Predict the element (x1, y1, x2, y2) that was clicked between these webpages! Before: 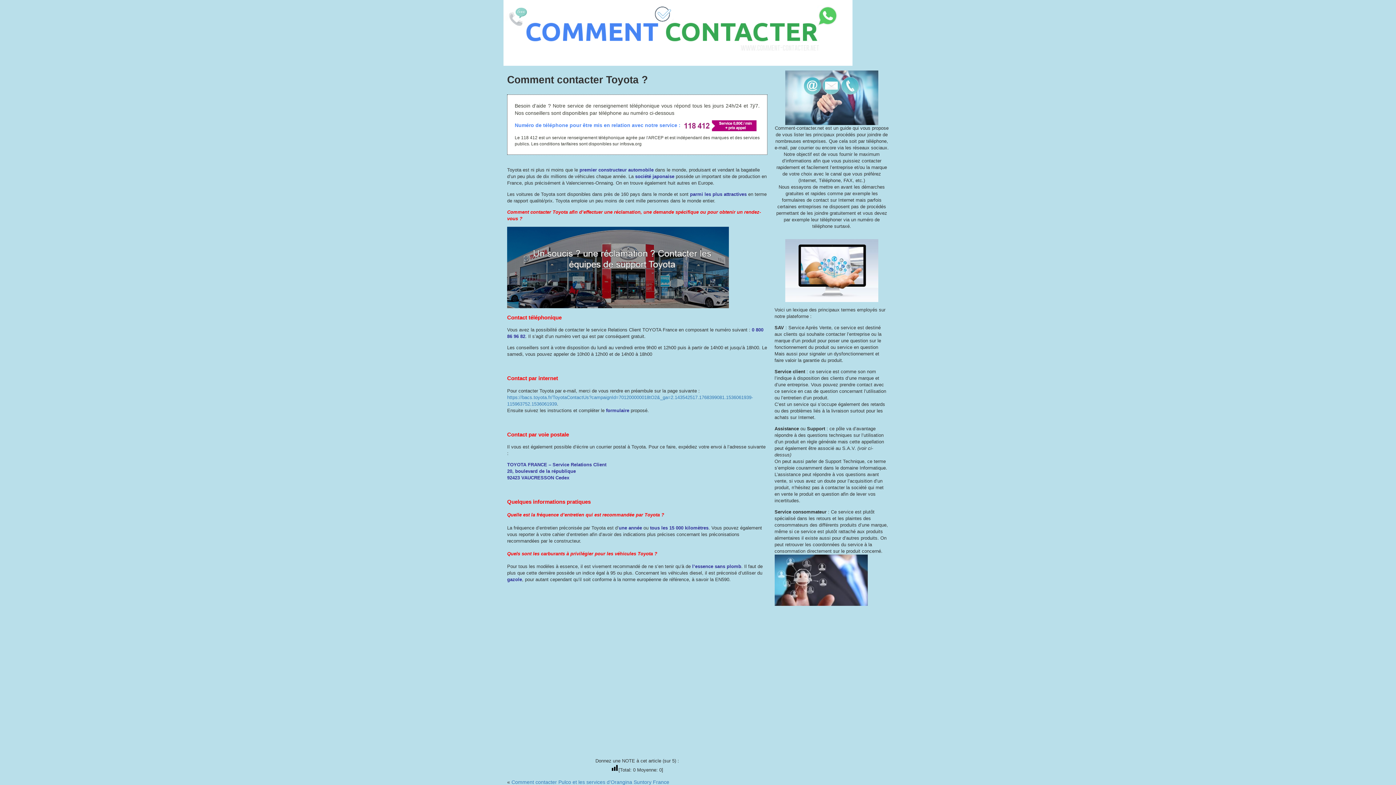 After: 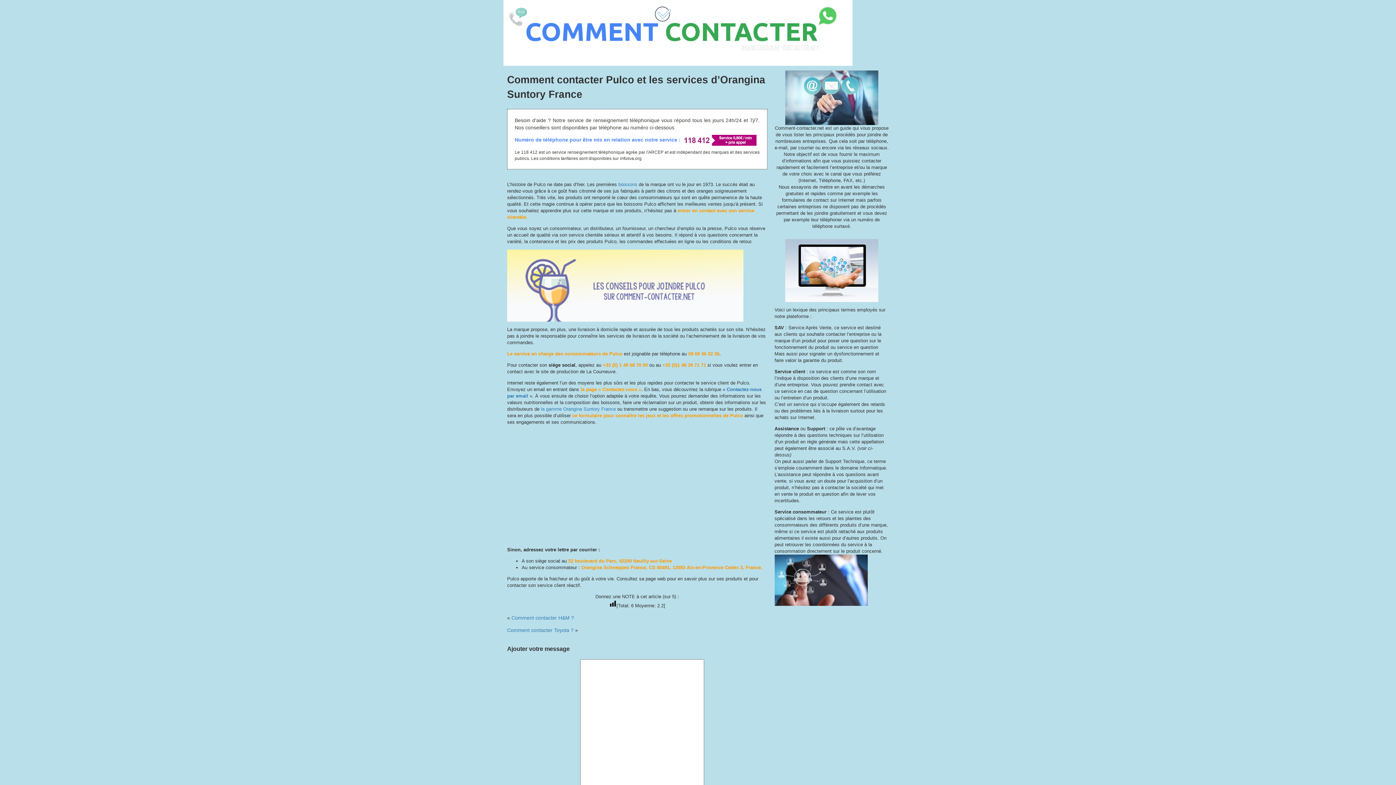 Action: label: Comment contacter Pulco et les services d’Orangina Suntory France bbox: (511, 779, 669, 785)